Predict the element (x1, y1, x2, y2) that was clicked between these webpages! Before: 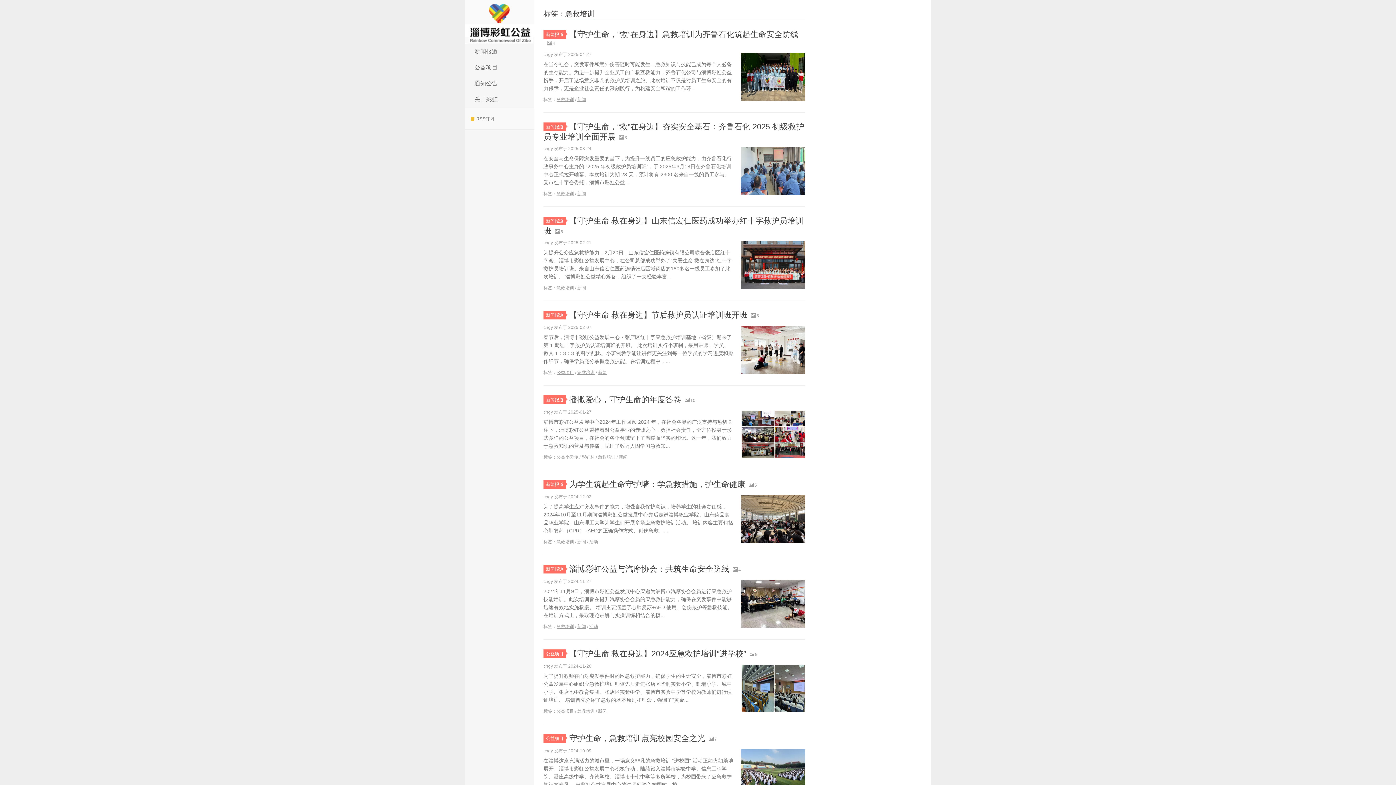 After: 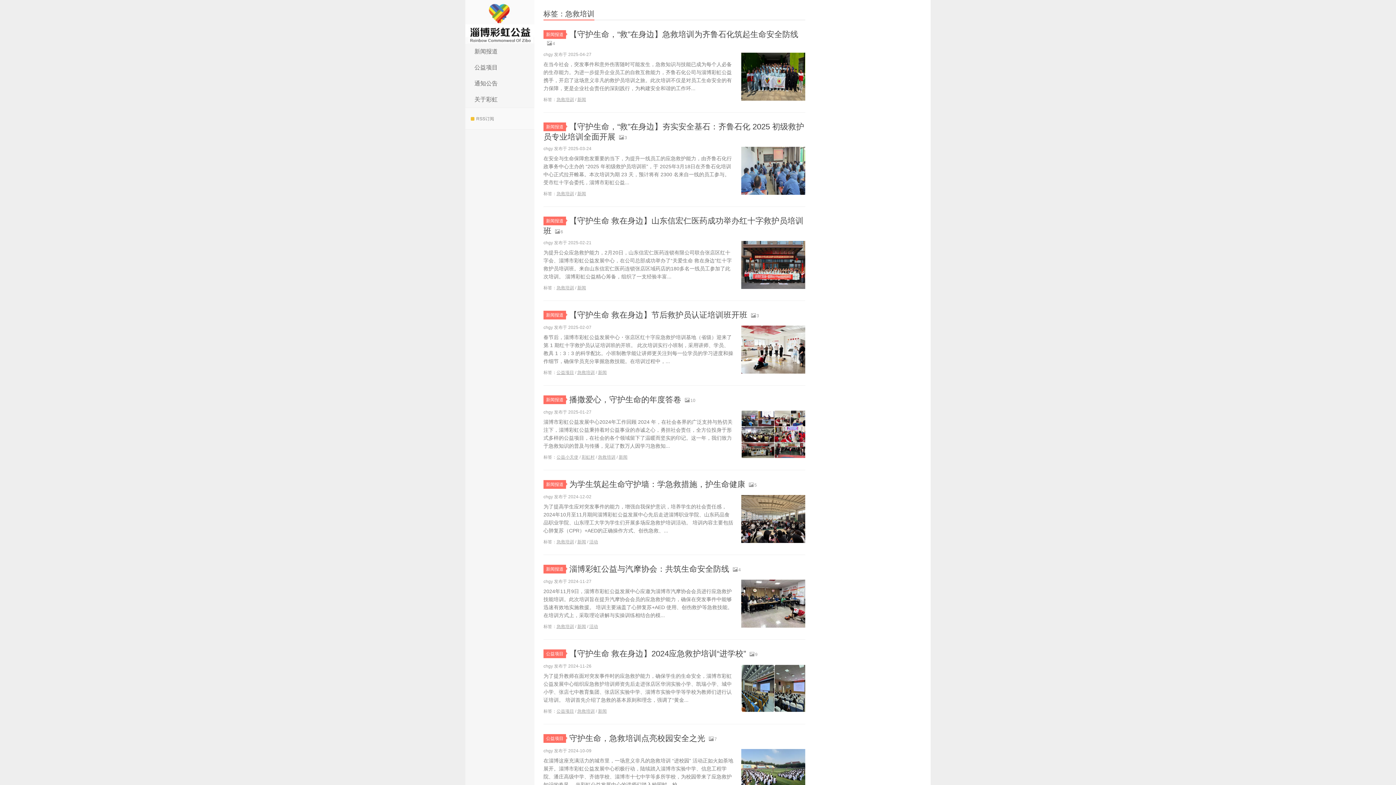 Action: label: 急救培训 bbox: (556, 624, 574, 629)